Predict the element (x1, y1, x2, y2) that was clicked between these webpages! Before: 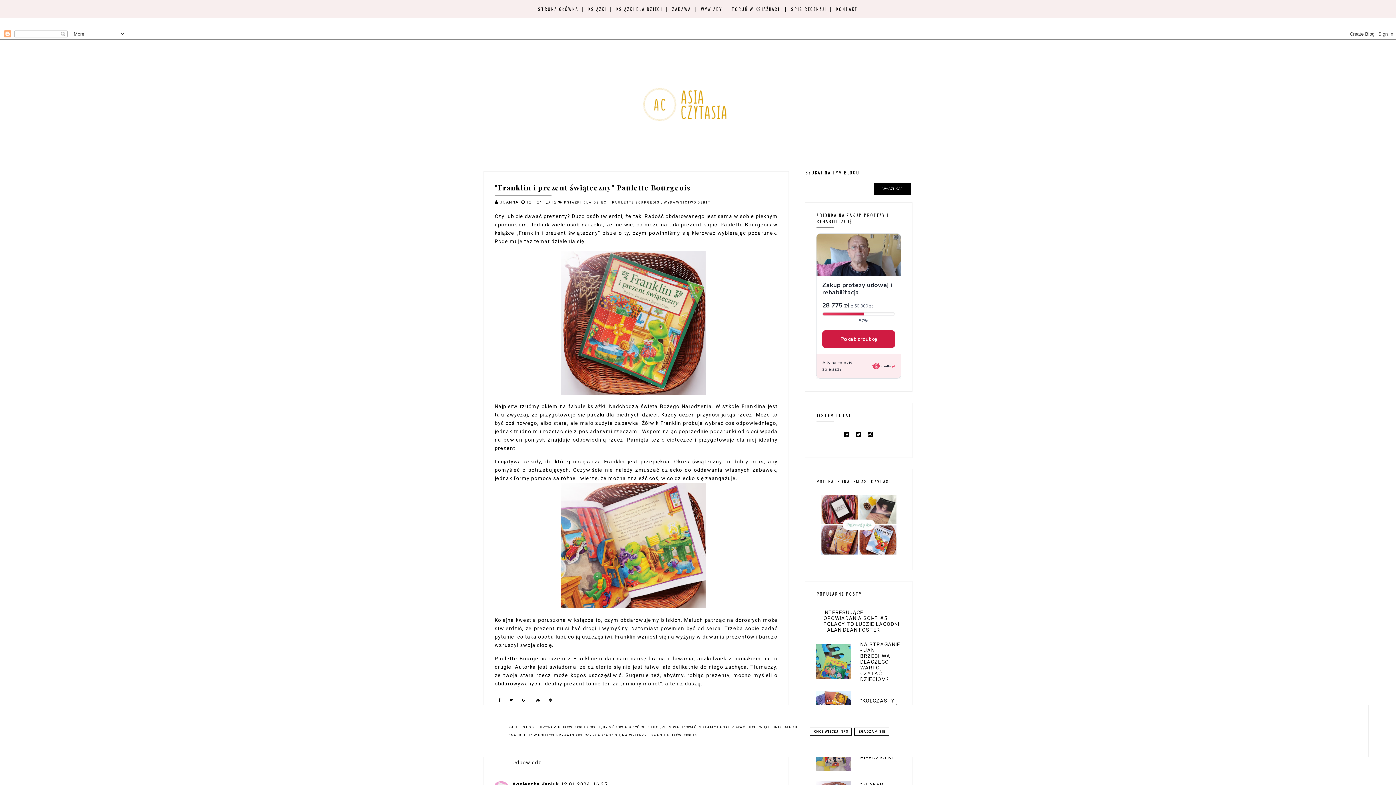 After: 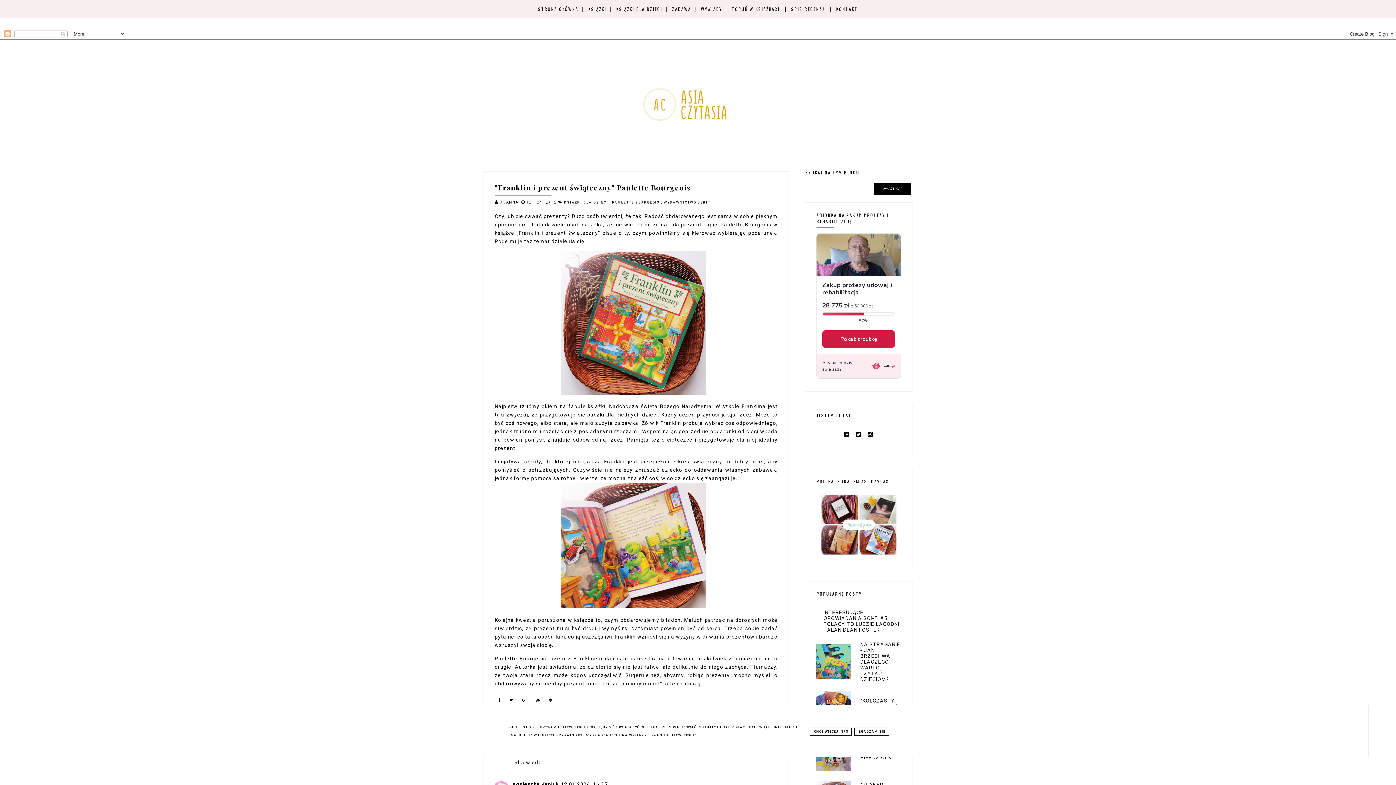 Action: bbox: (526, 200, 543, 204) label: 12.1.24 